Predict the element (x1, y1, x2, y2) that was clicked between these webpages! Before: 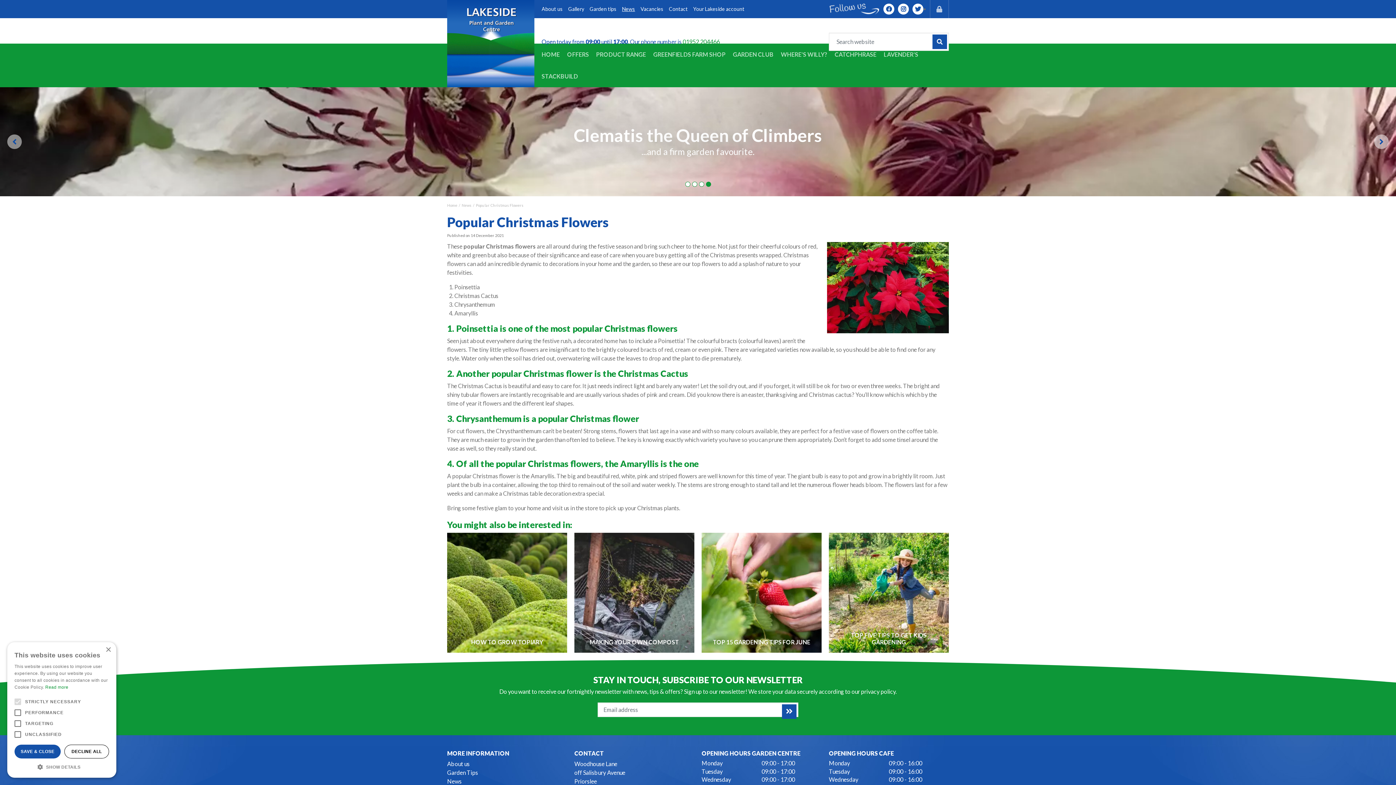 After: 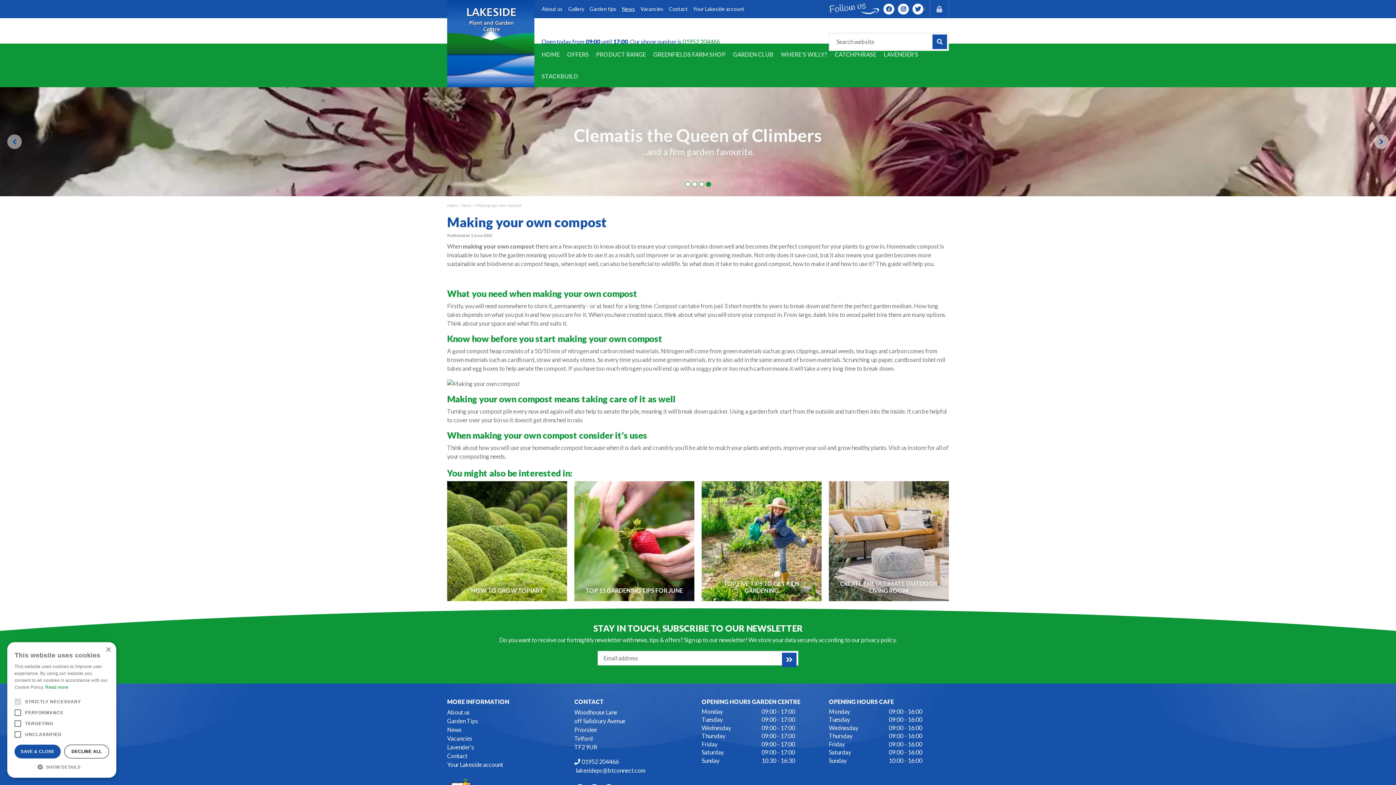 Action: bbox: (568, 526, 700, 658)